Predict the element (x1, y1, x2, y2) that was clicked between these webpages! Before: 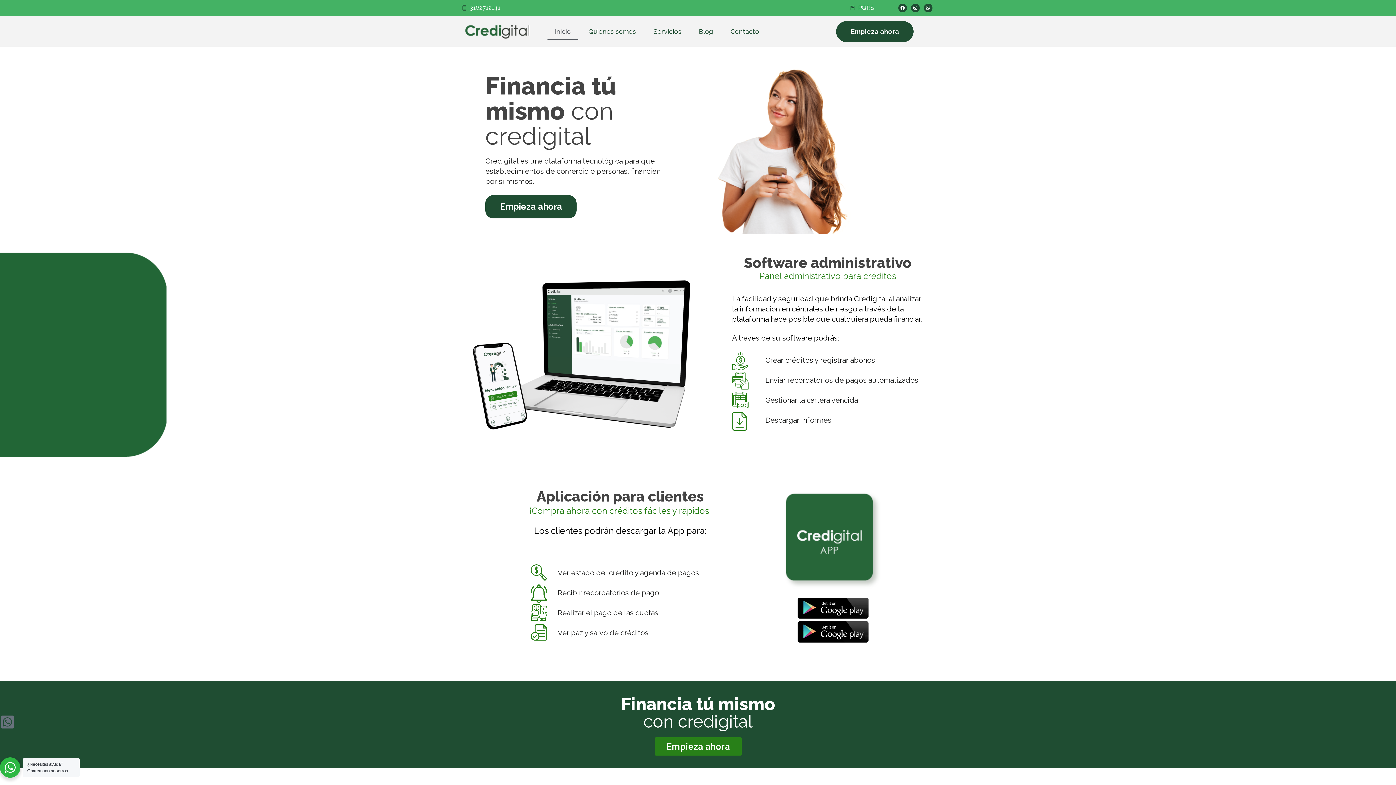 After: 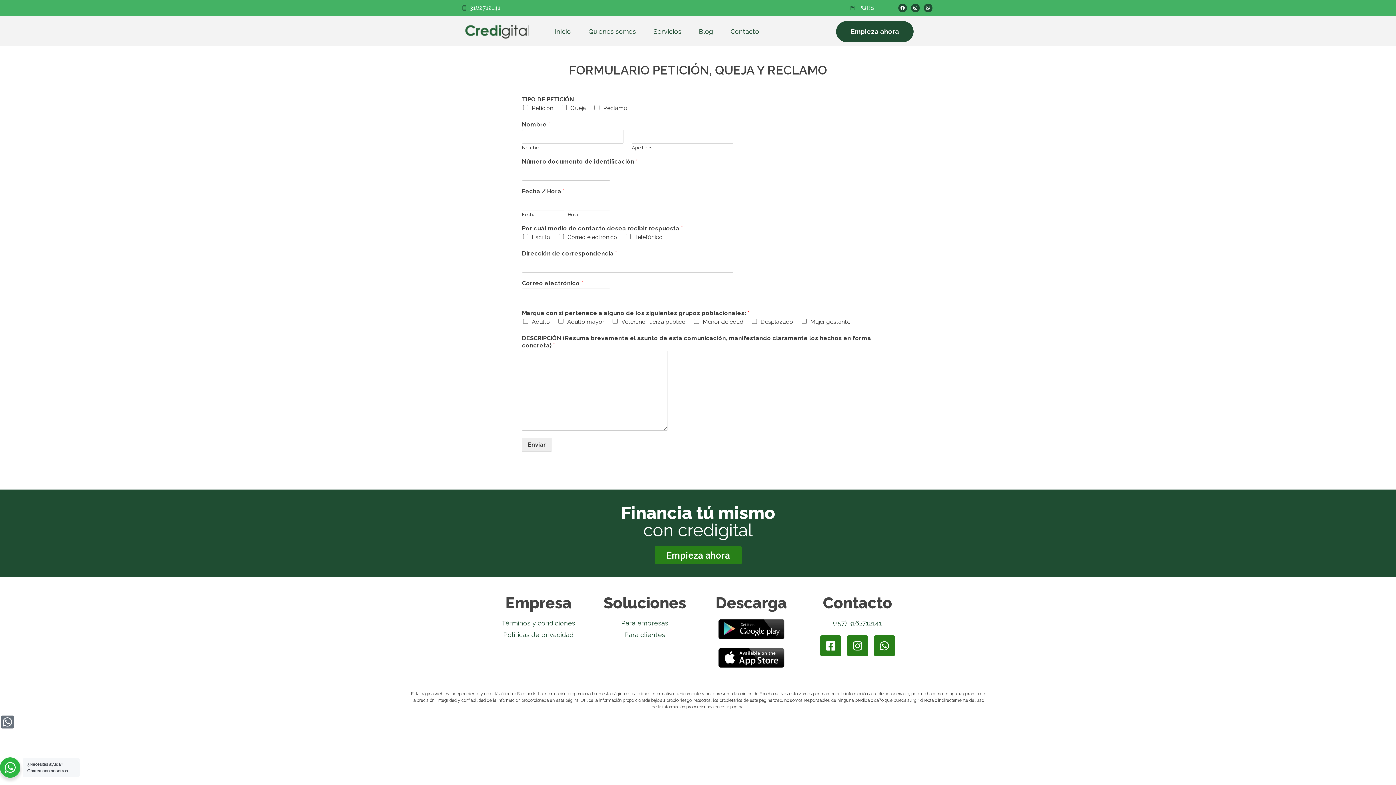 Action: label: PQRS bbox: (850, 3, 874, 12)